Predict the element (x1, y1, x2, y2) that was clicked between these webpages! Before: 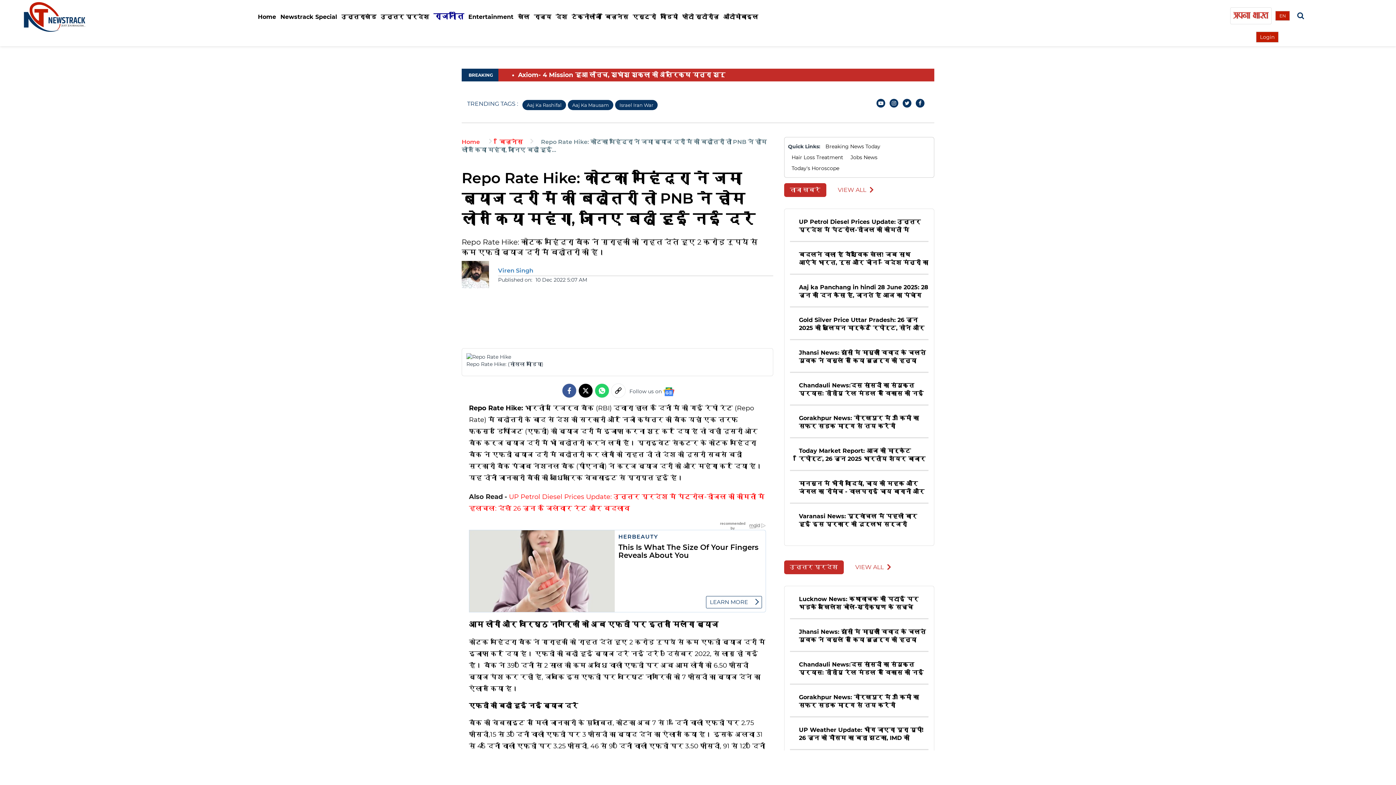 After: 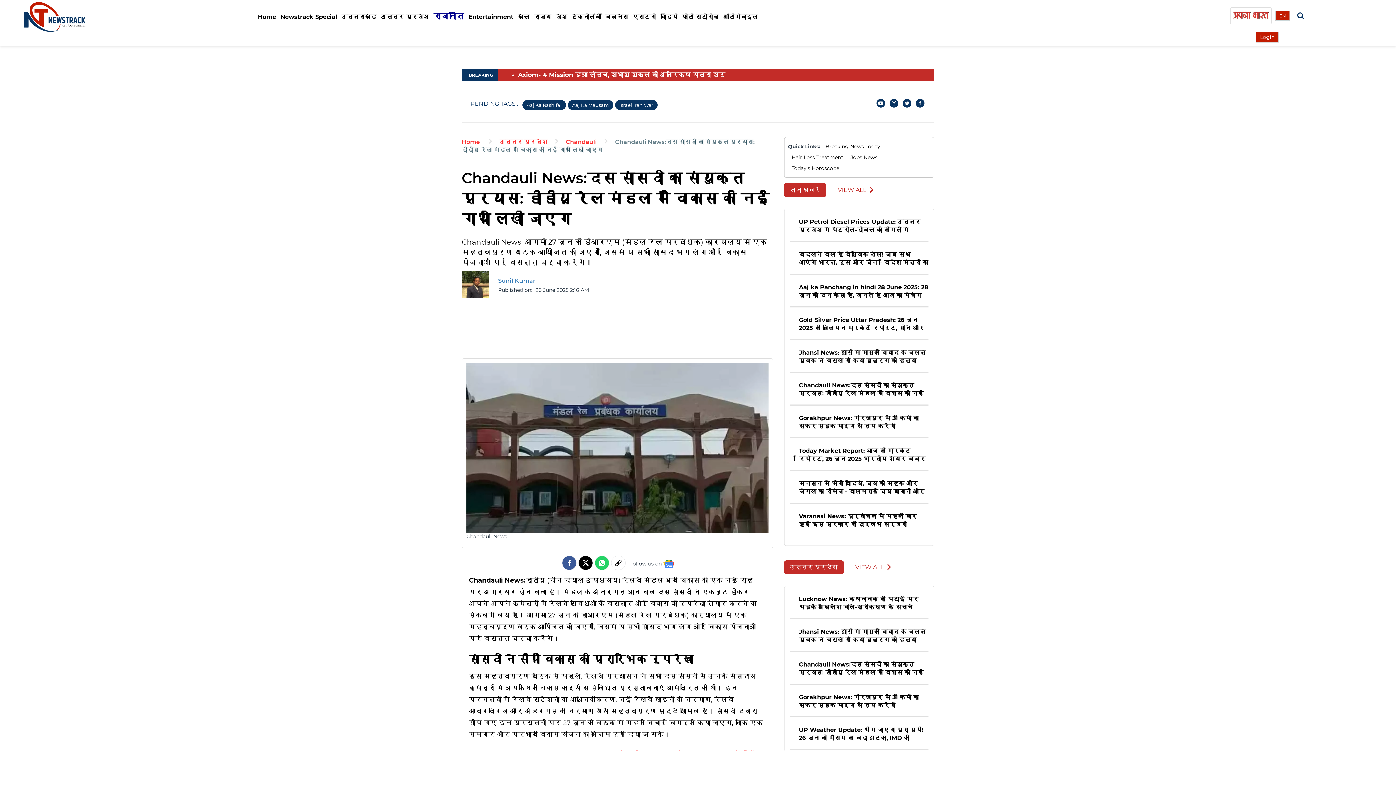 Action: bbox: (790, 661, 928, 675) label: Chandauli News:दस सांसदों का संयुक्त प्रयास: डीडीयू रेल मंडल में विकास की नई गाथा लिखी जाएग